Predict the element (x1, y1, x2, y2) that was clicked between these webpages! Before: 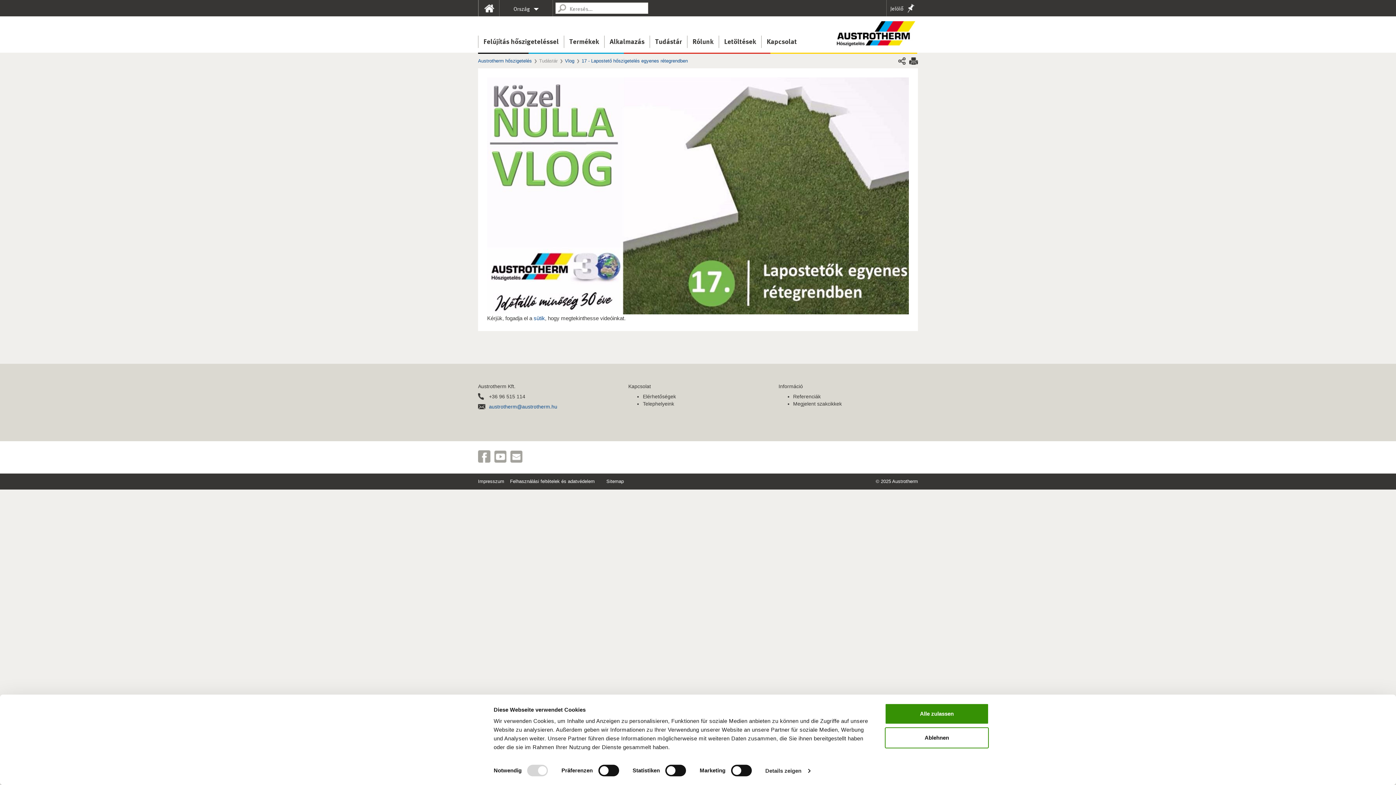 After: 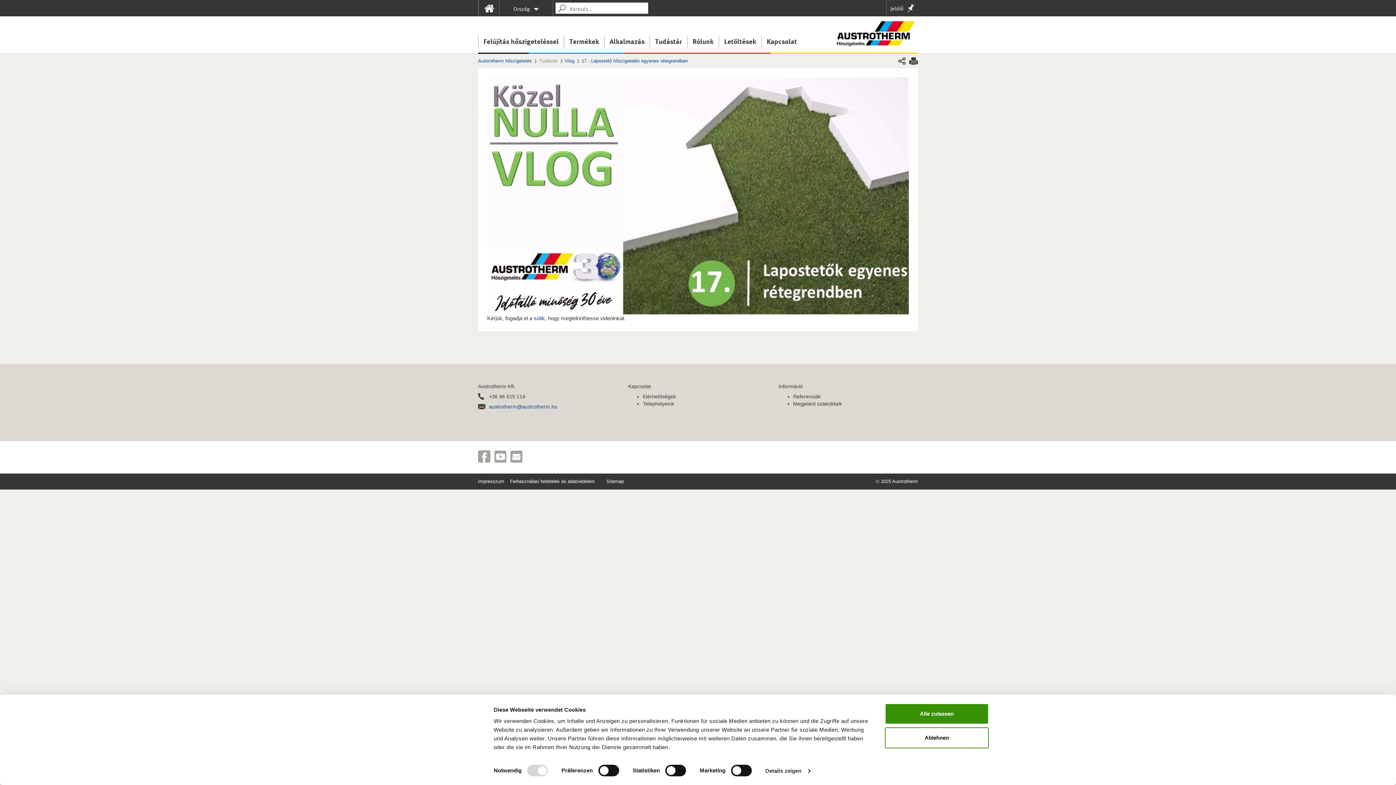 Action: bbox: (487, 193, 909, 197)